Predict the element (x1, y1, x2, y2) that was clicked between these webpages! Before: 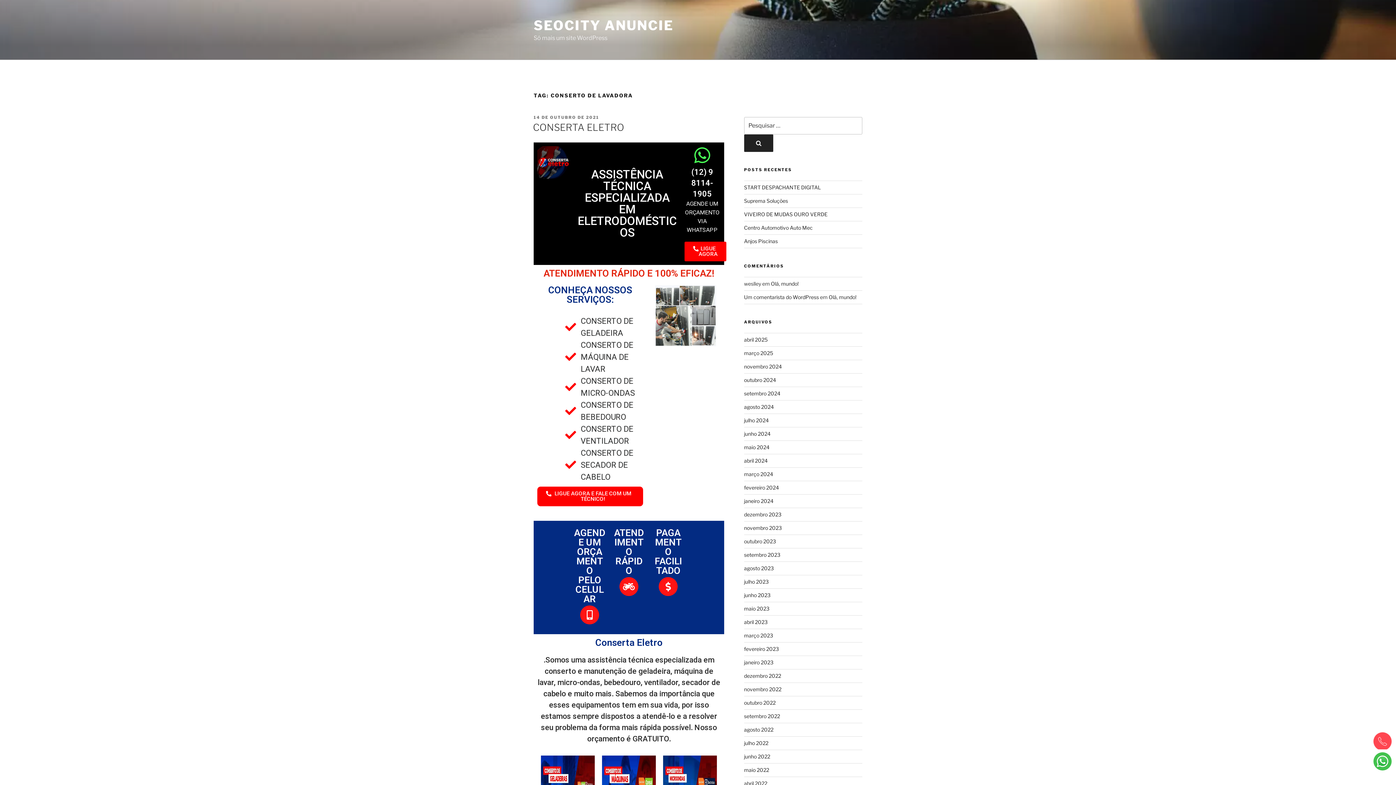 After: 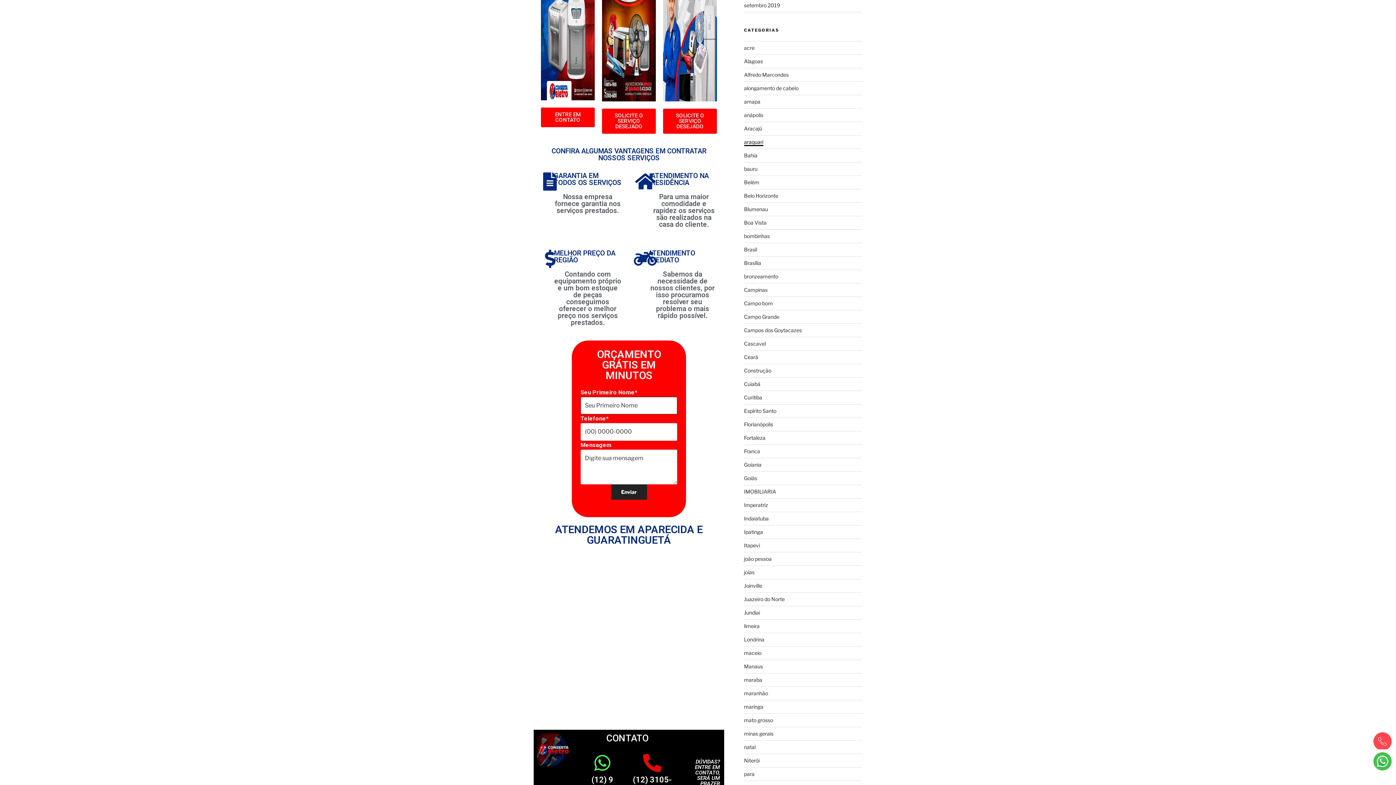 Action: label: Pesquisar bbox: (744, 134, 773, 151)